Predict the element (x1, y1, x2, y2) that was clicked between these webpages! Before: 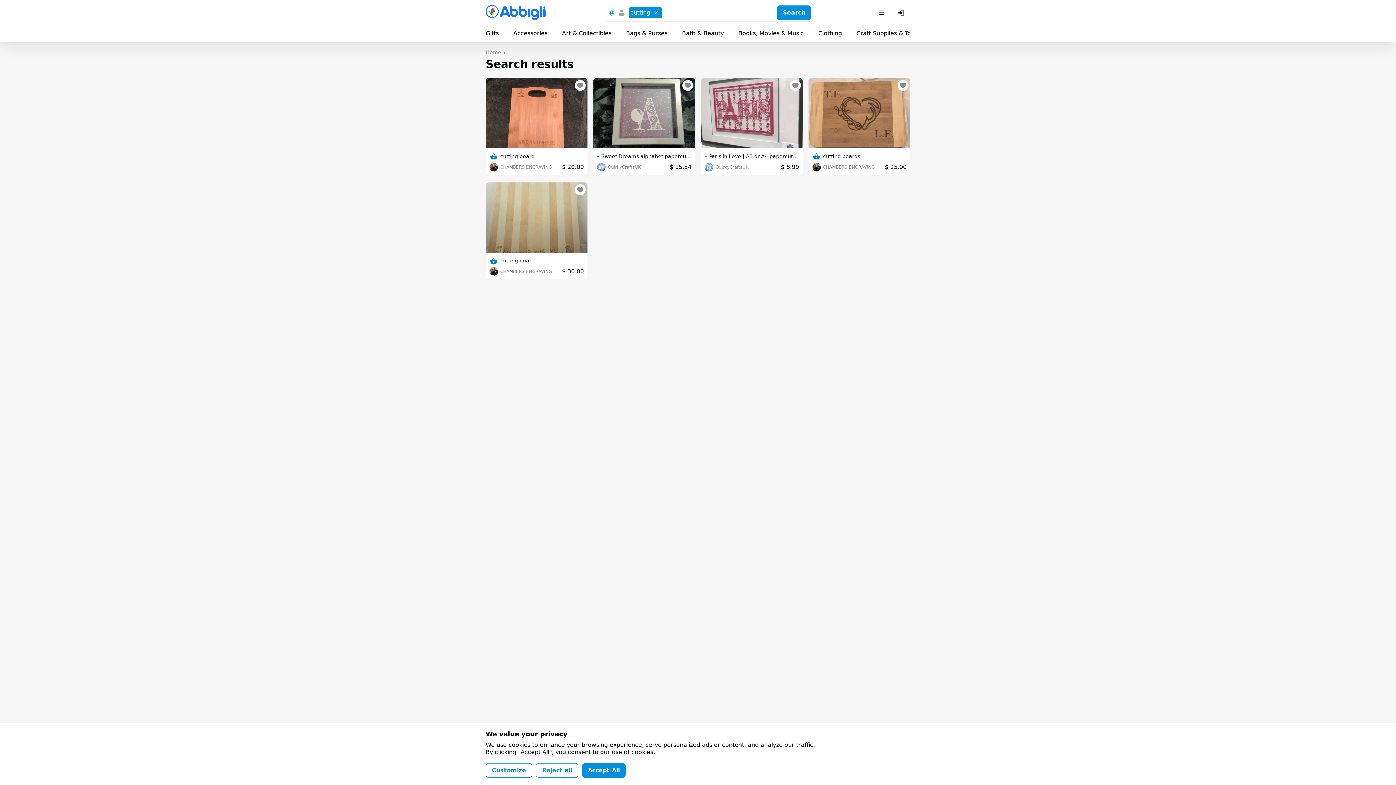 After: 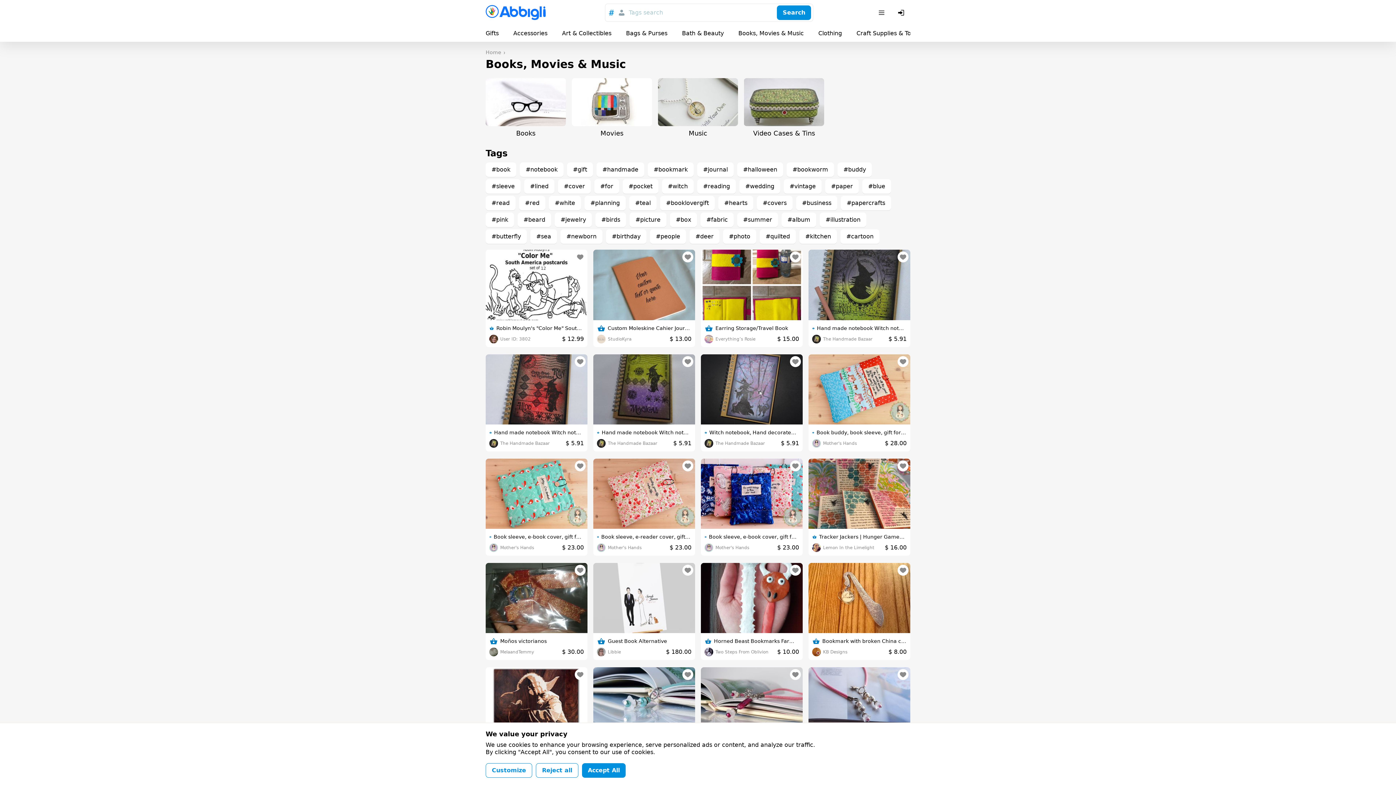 Action: bbox: (738, 29, 804, 37) label: Books, Movies & Music